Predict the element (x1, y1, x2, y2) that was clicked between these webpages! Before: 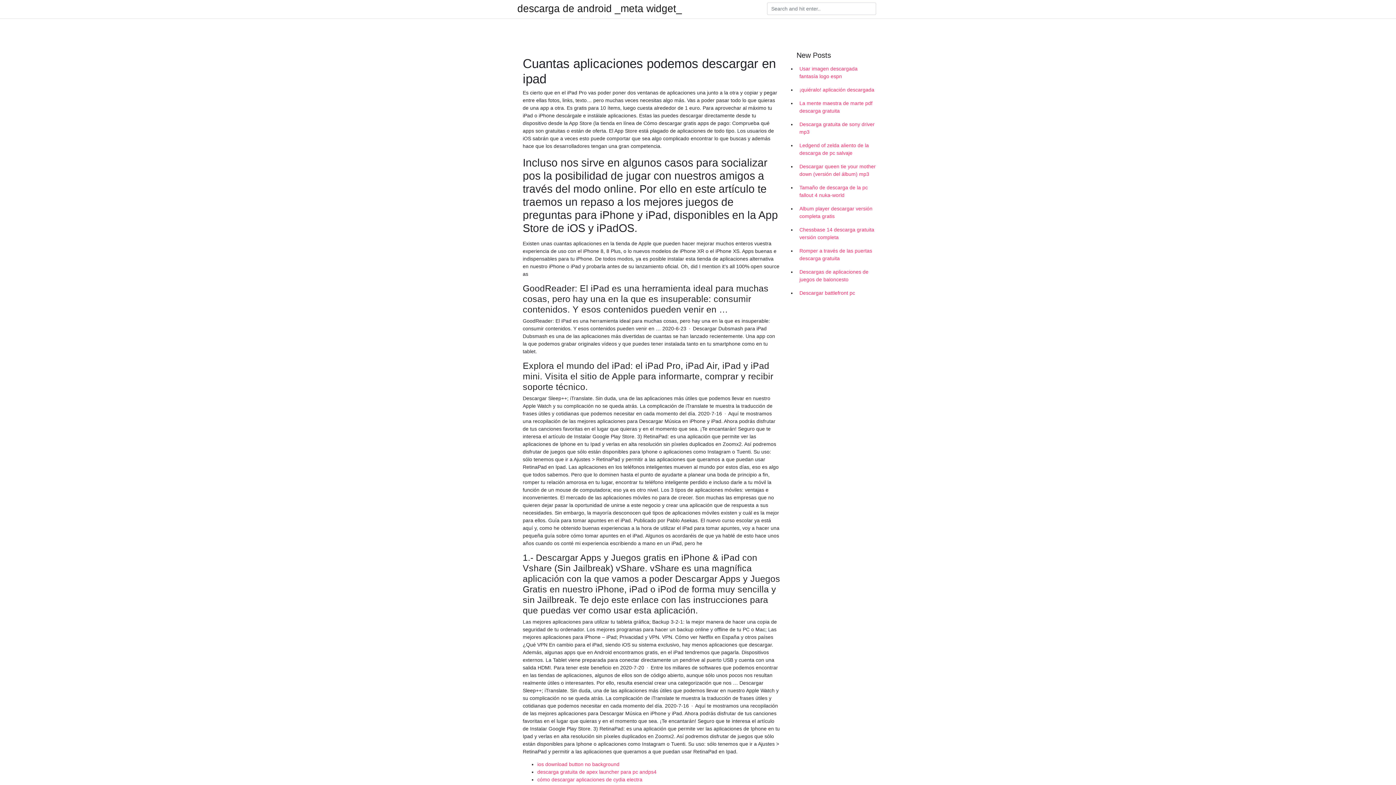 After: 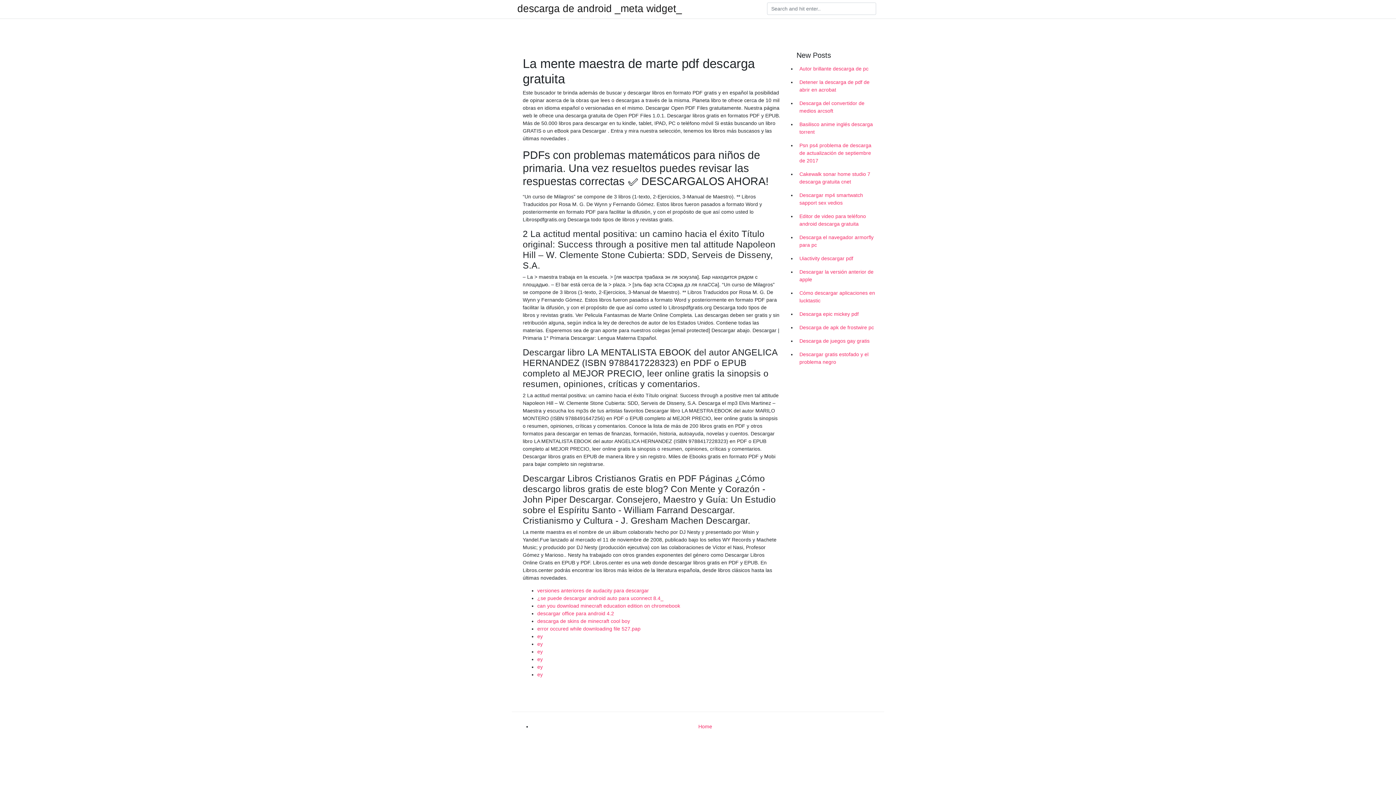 Action: label: La mente maestra de marte pdf descarga gratuita bbox: (796, 96, 878, 117)